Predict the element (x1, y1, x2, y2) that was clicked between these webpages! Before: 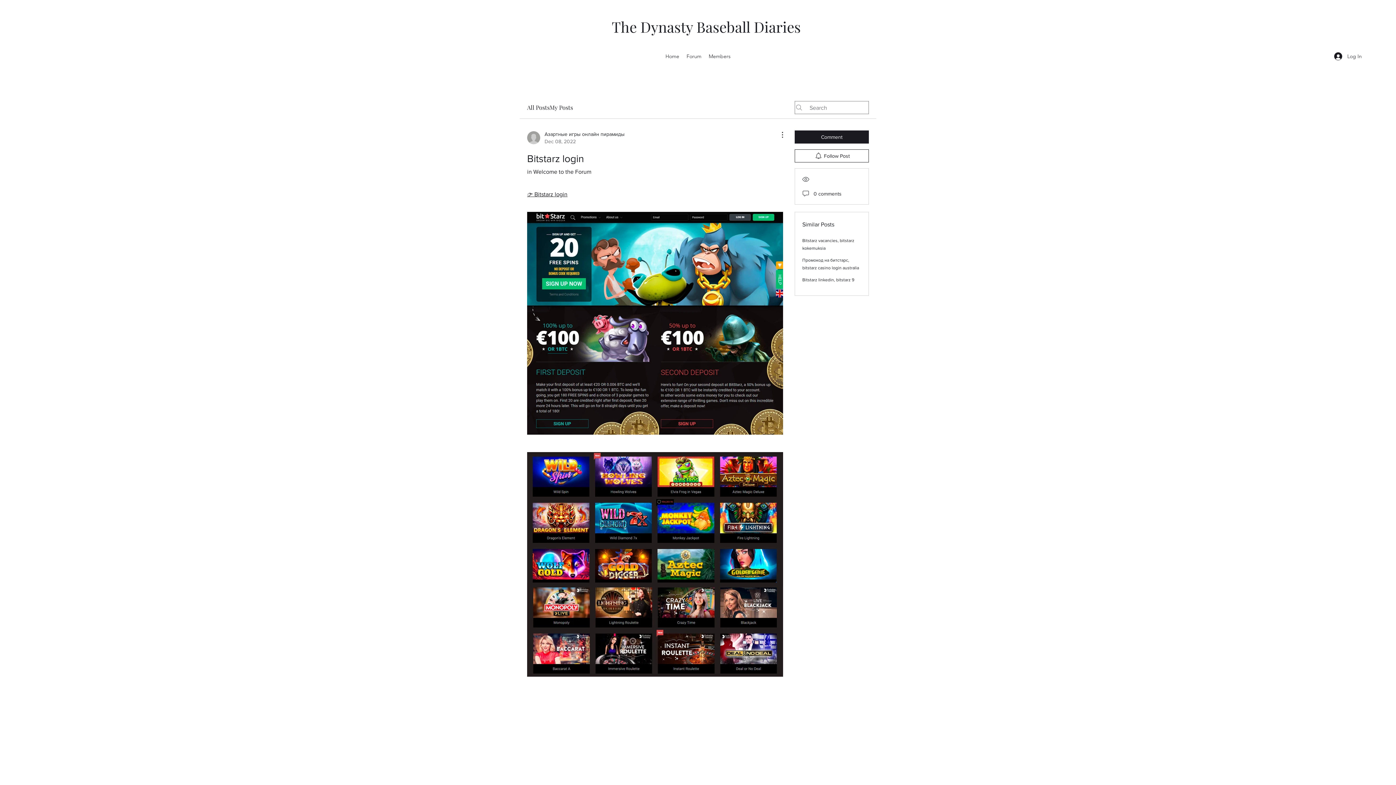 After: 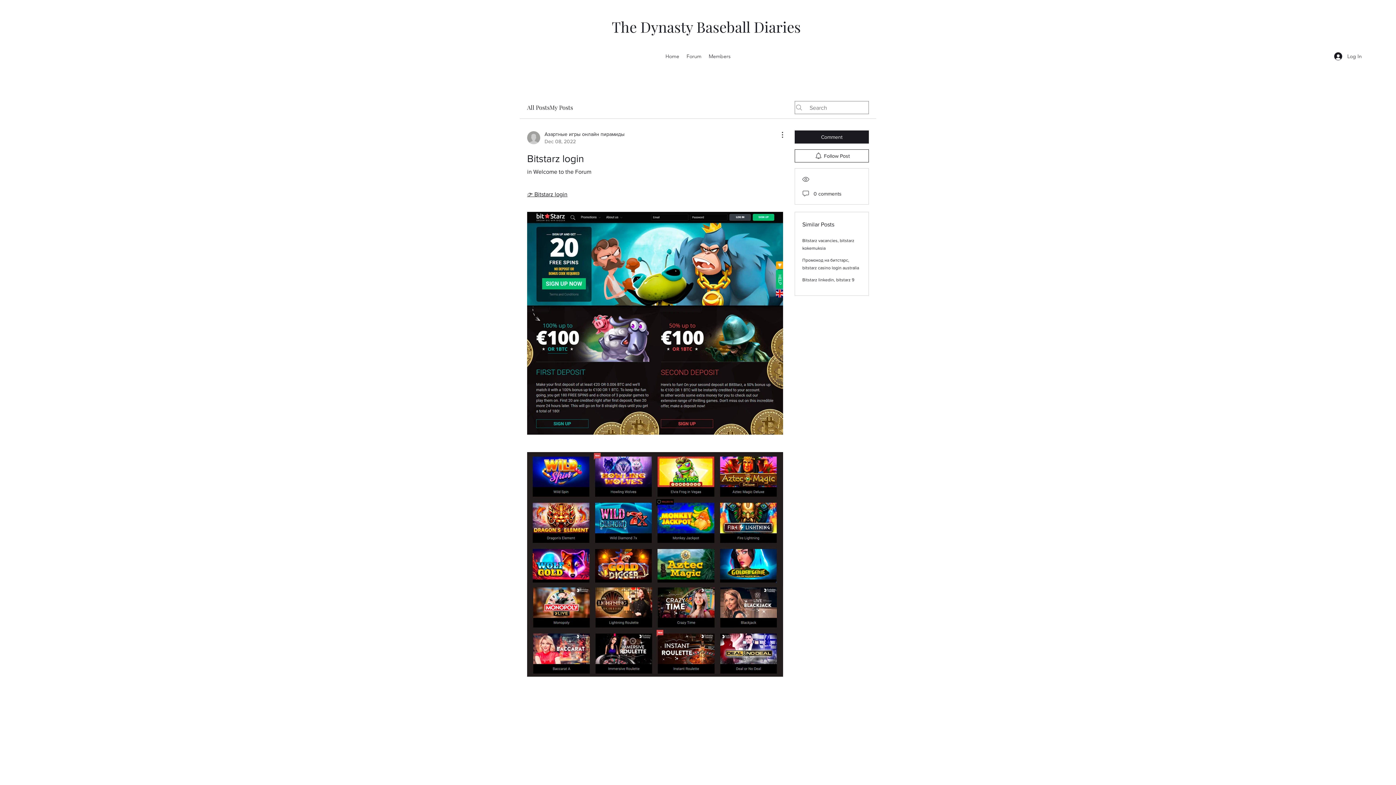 Action: bbox: (774, 130, 783, 139) label: More Actions